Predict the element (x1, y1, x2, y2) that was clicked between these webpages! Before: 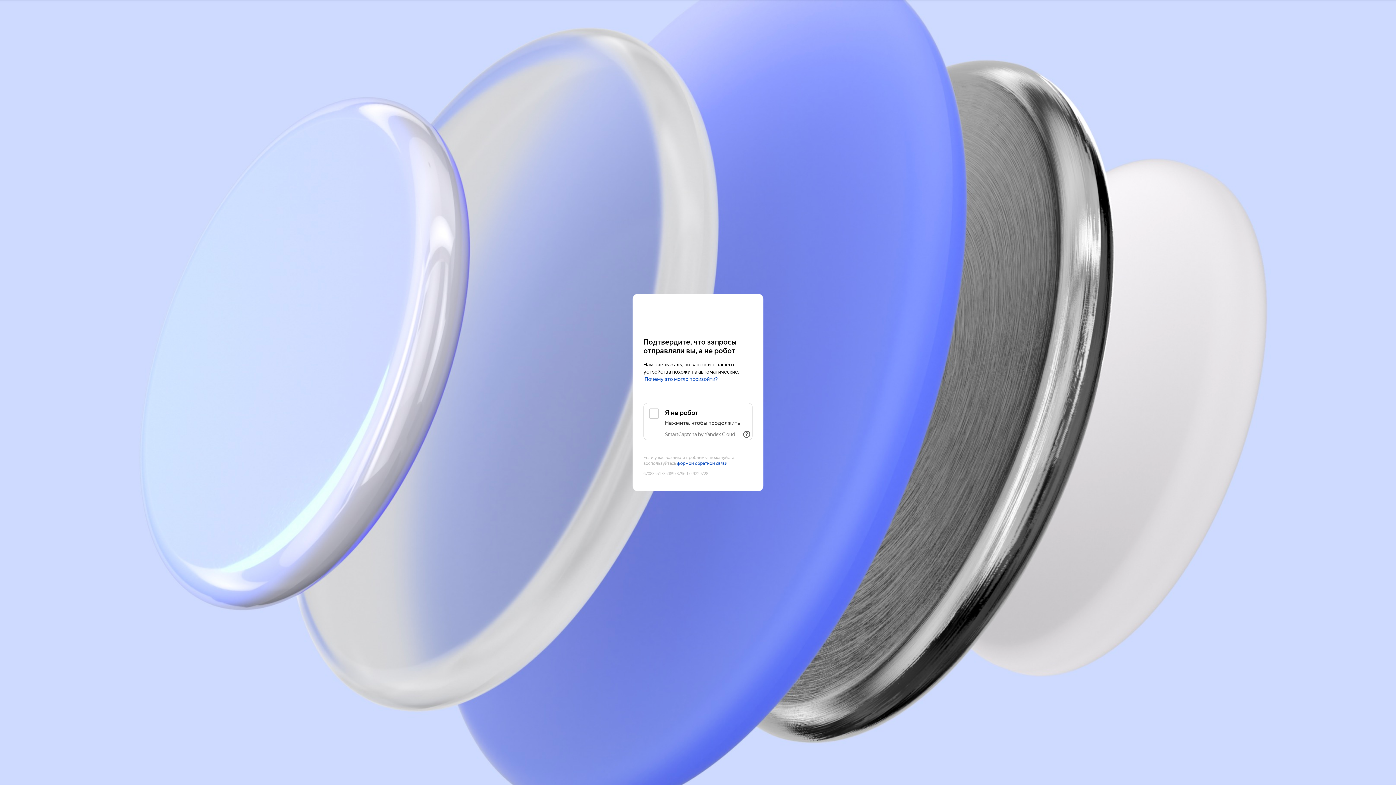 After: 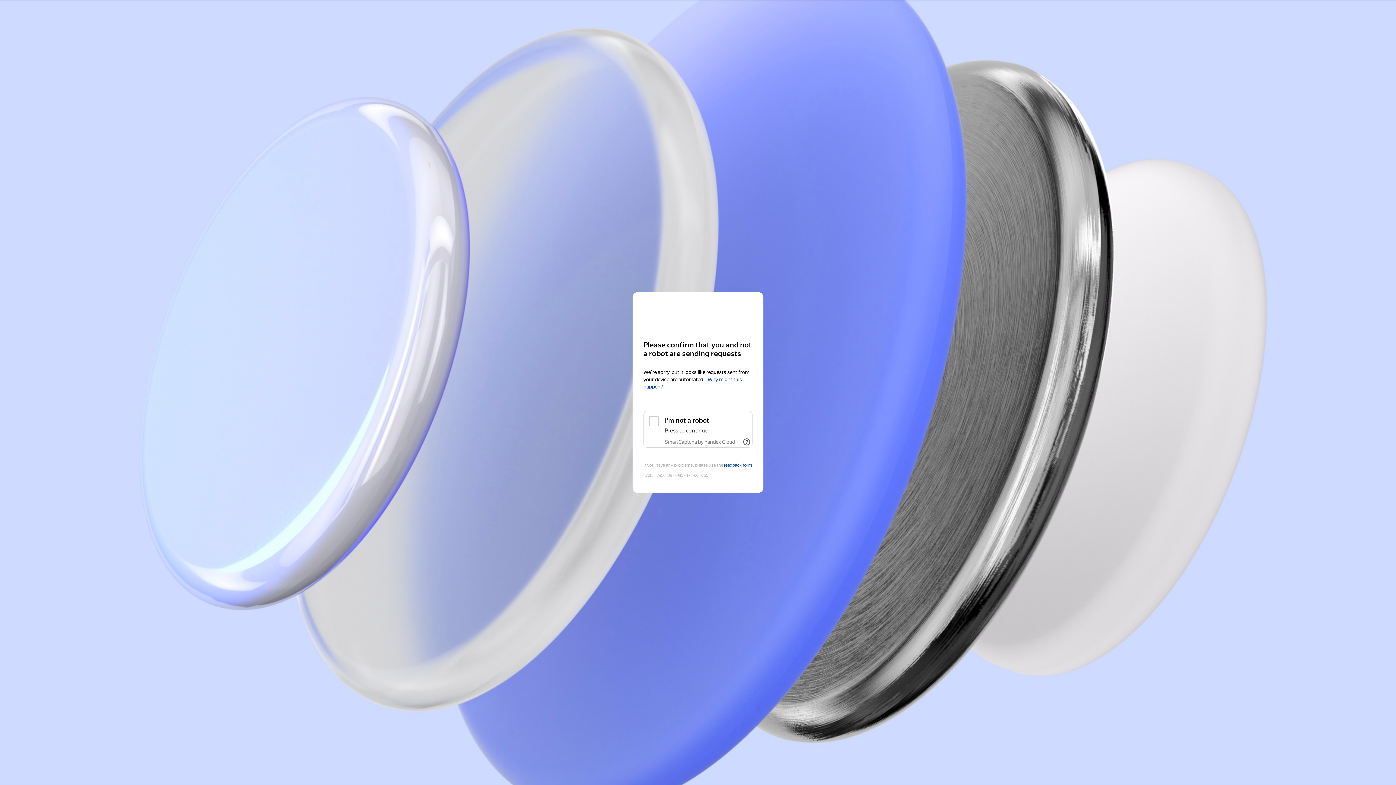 Action: label: Yandex Cloud bbox: (643, 308, 752, 321)